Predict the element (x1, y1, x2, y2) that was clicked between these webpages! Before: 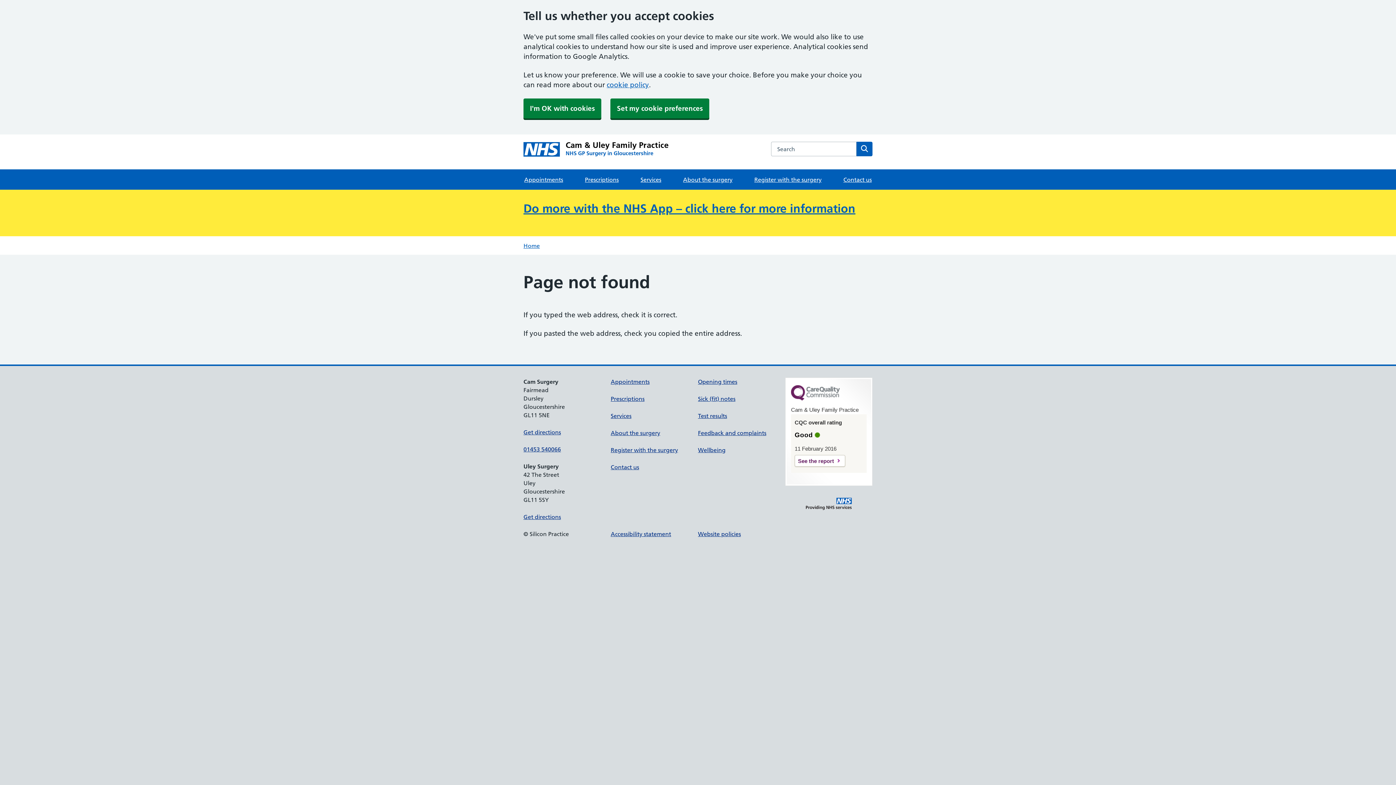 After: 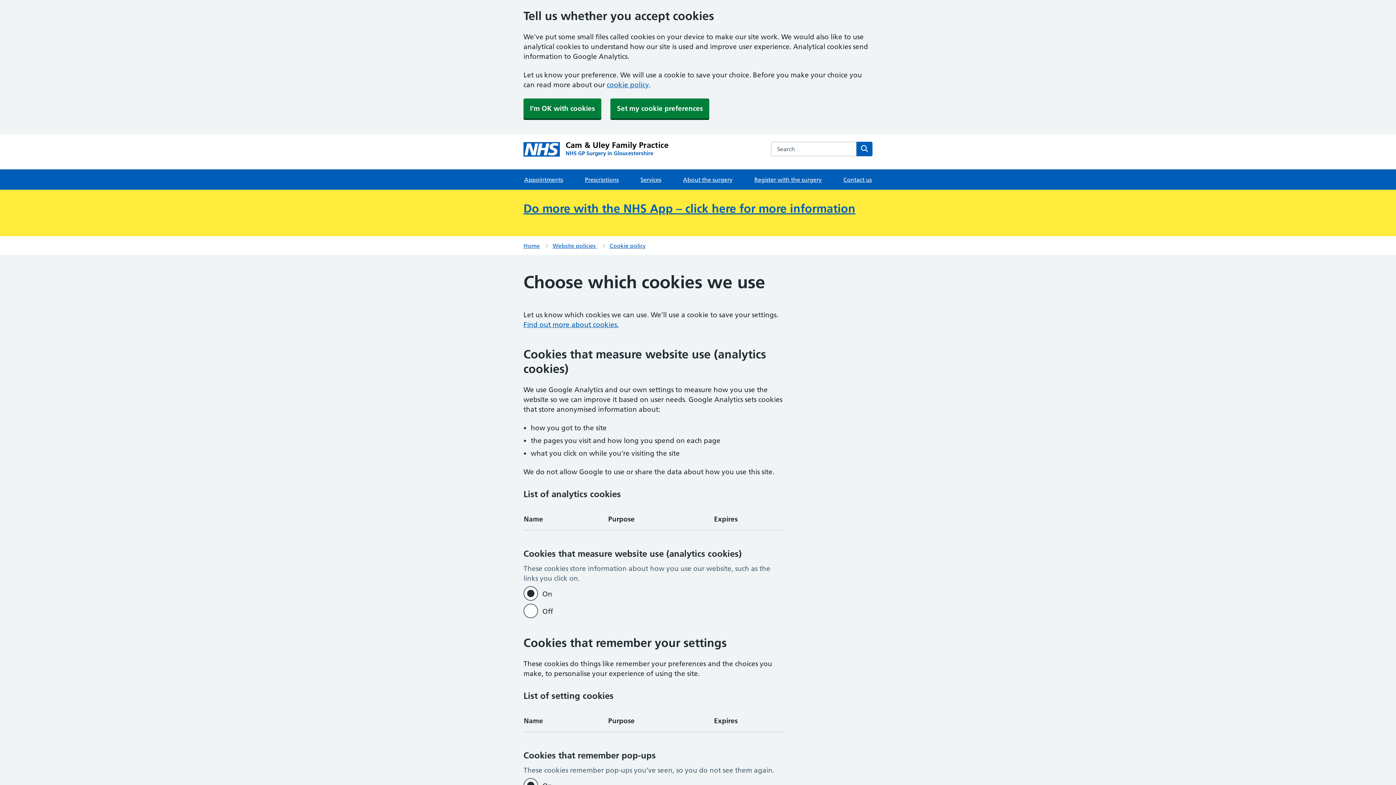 Action: bbox: (610, 98, 709, 118) label: Set my cookie preferences